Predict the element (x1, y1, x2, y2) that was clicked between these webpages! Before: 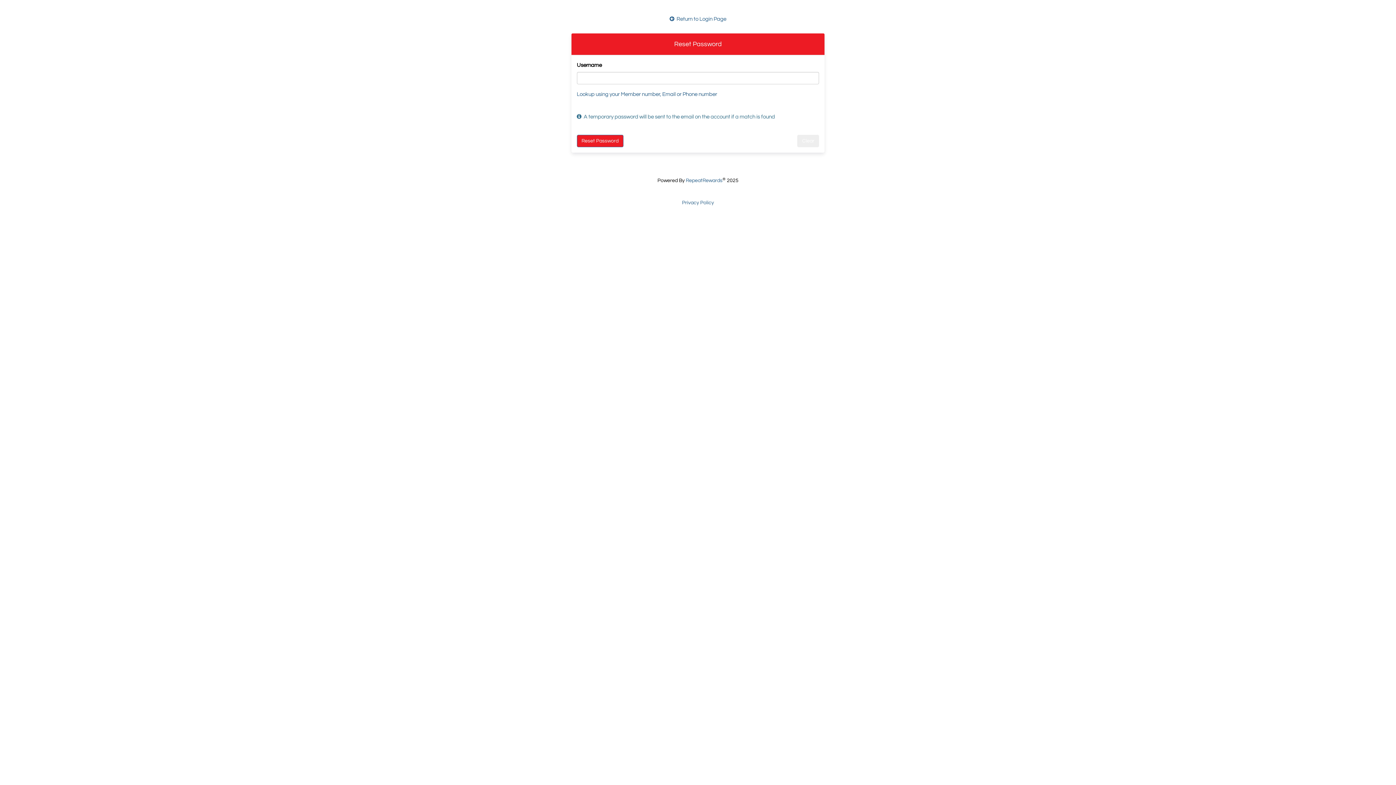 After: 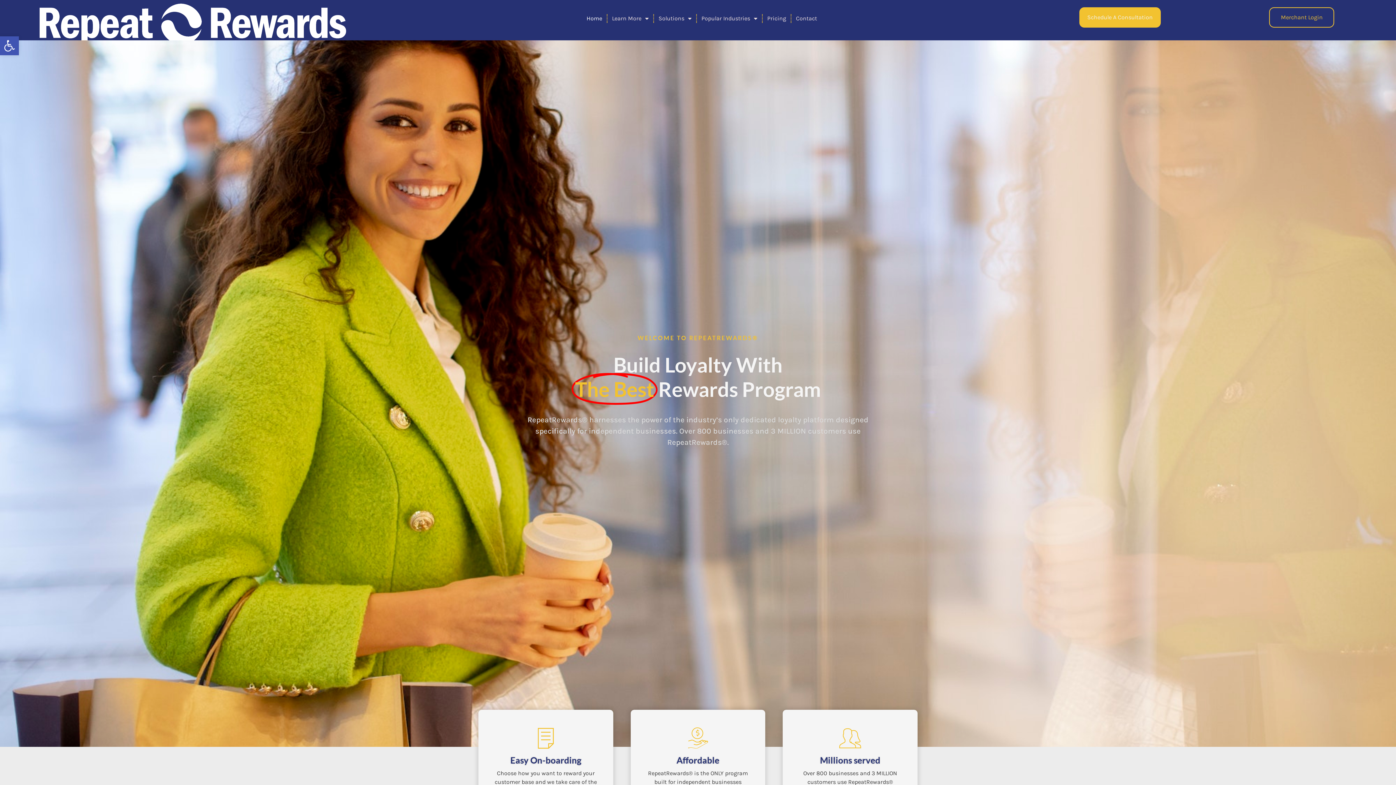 Action: bbox: (686, 178, 722, 183) label: RepeatRewards